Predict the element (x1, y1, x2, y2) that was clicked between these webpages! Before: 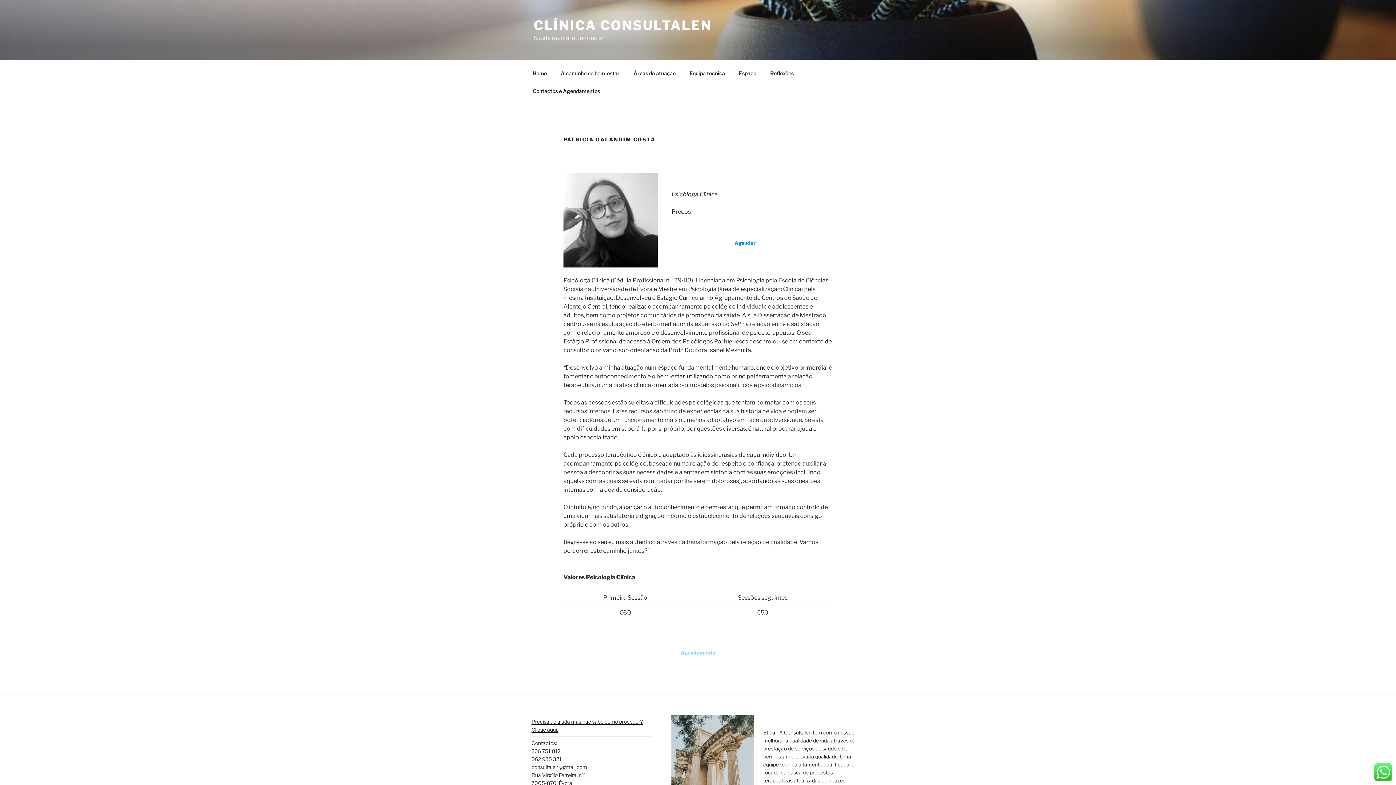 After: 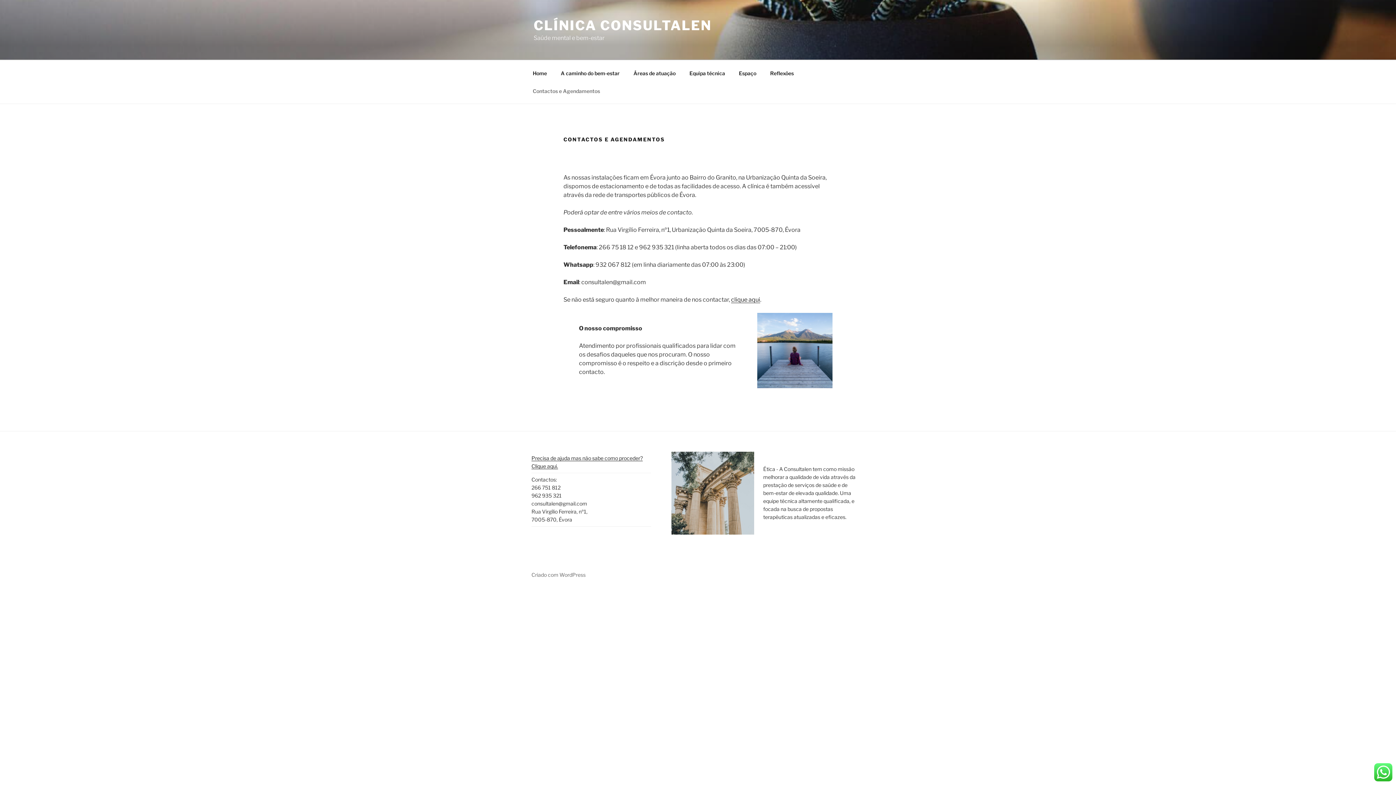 Action: bbox: (690, 235, 800, 250) label: Agendar